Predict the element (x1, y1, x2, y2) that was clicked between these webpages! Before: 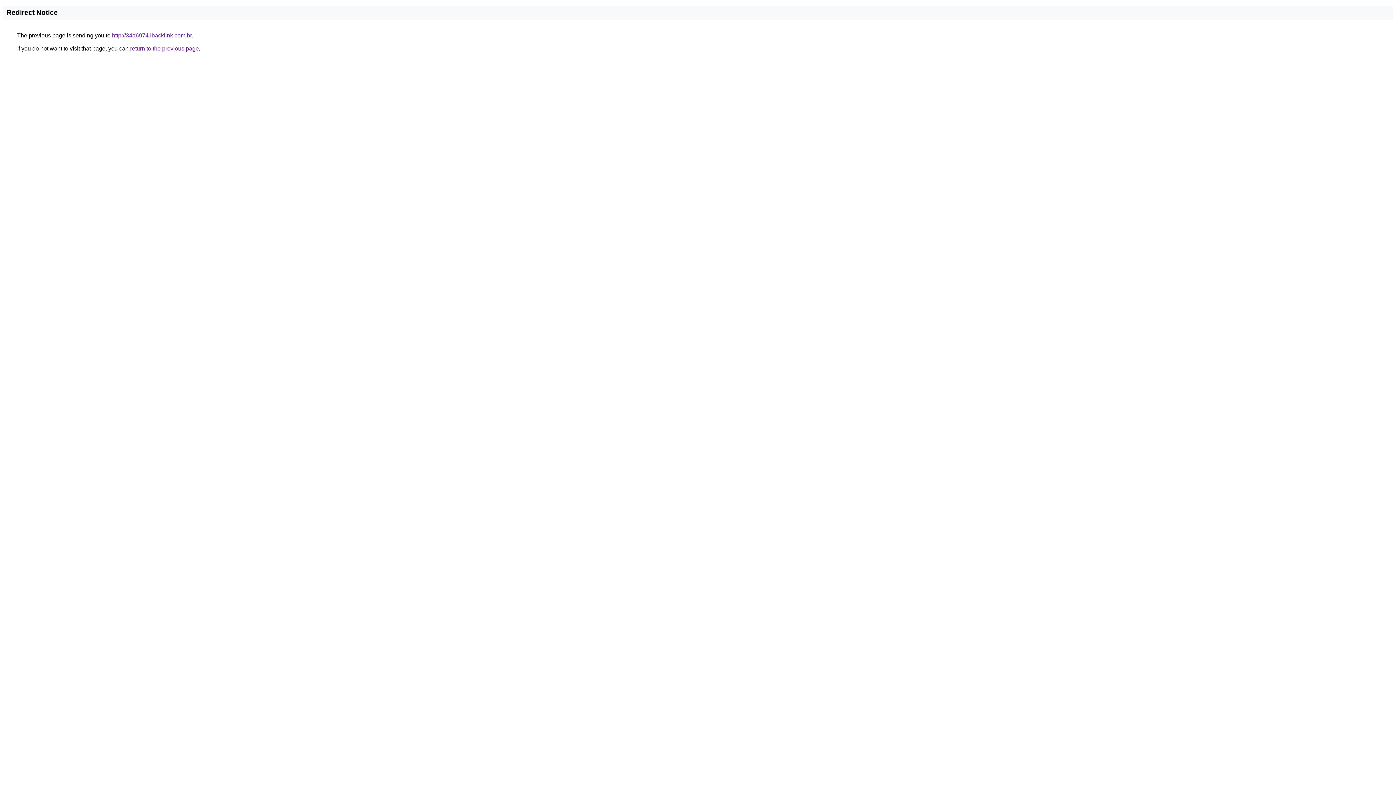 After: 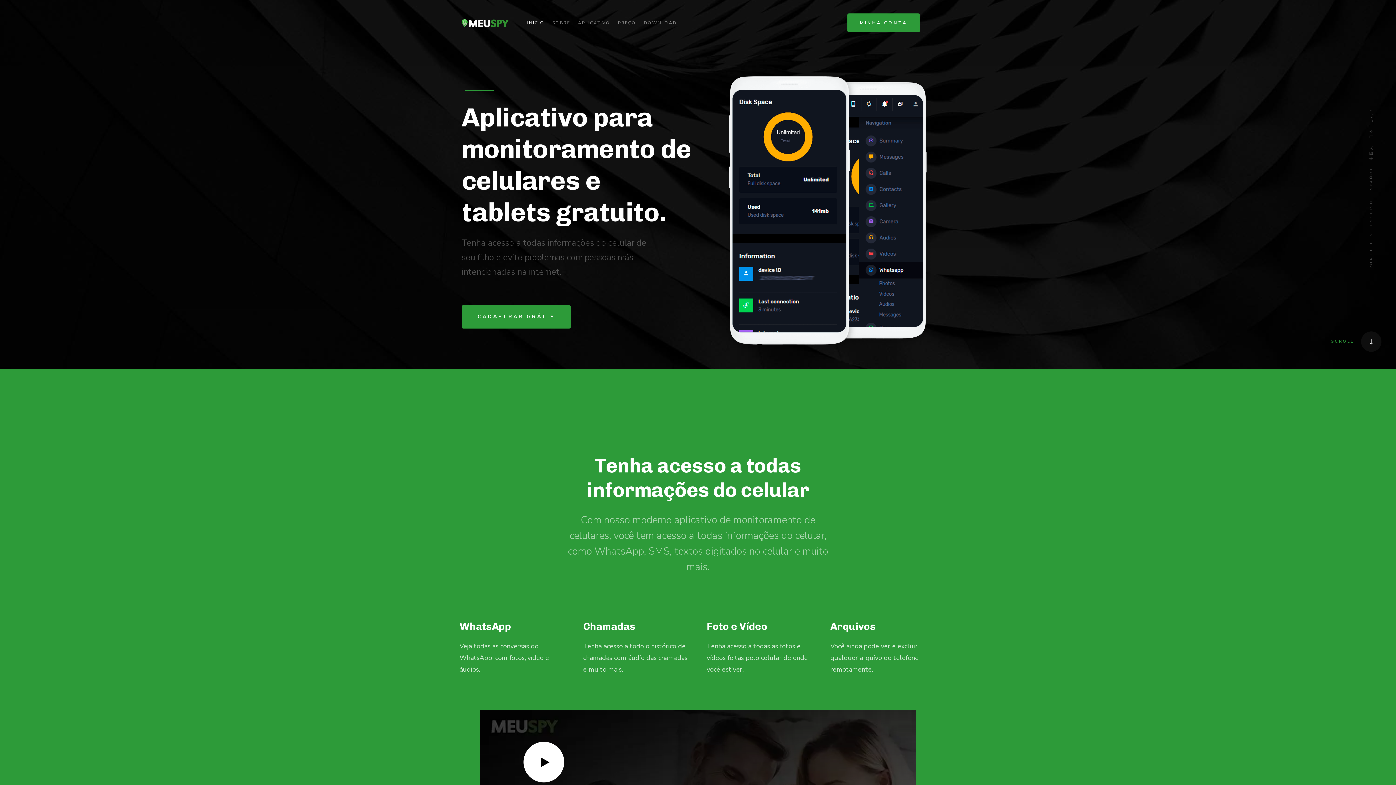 Action: bbox: (112, 32, 191, 38) label: http://34a6974.ibacklink.com.br